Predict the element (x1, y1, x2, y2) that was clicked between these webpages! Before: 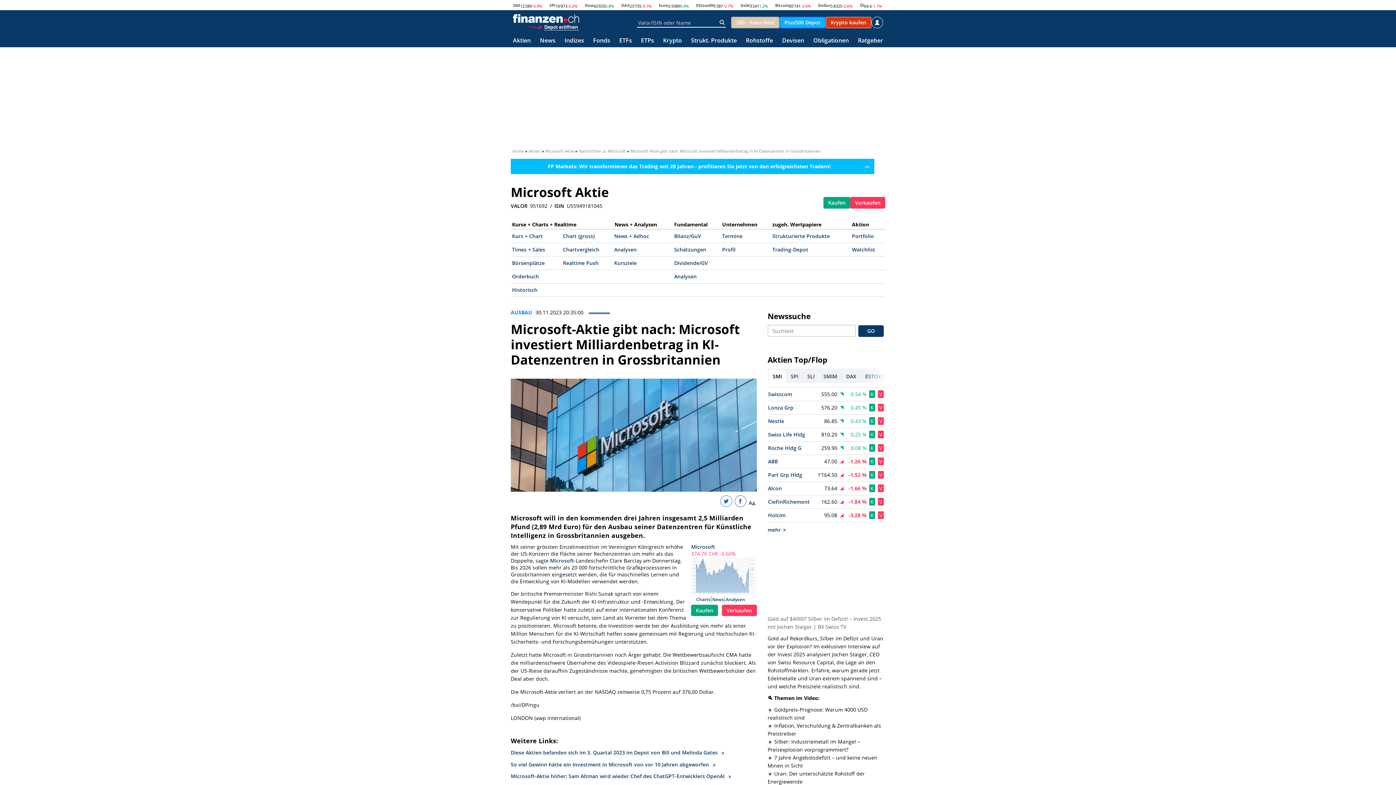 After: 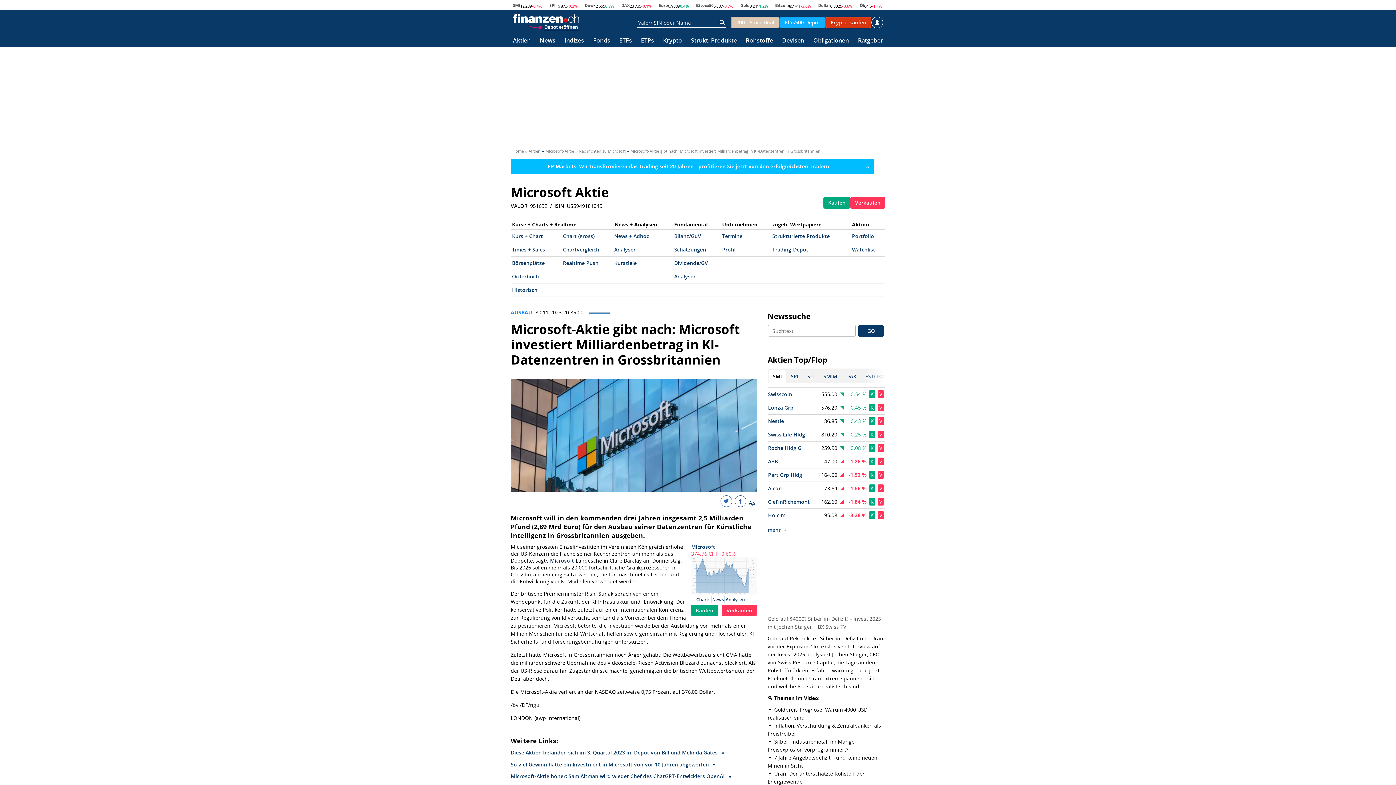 Action: label: V bbox: (878, 417, 883, 425)